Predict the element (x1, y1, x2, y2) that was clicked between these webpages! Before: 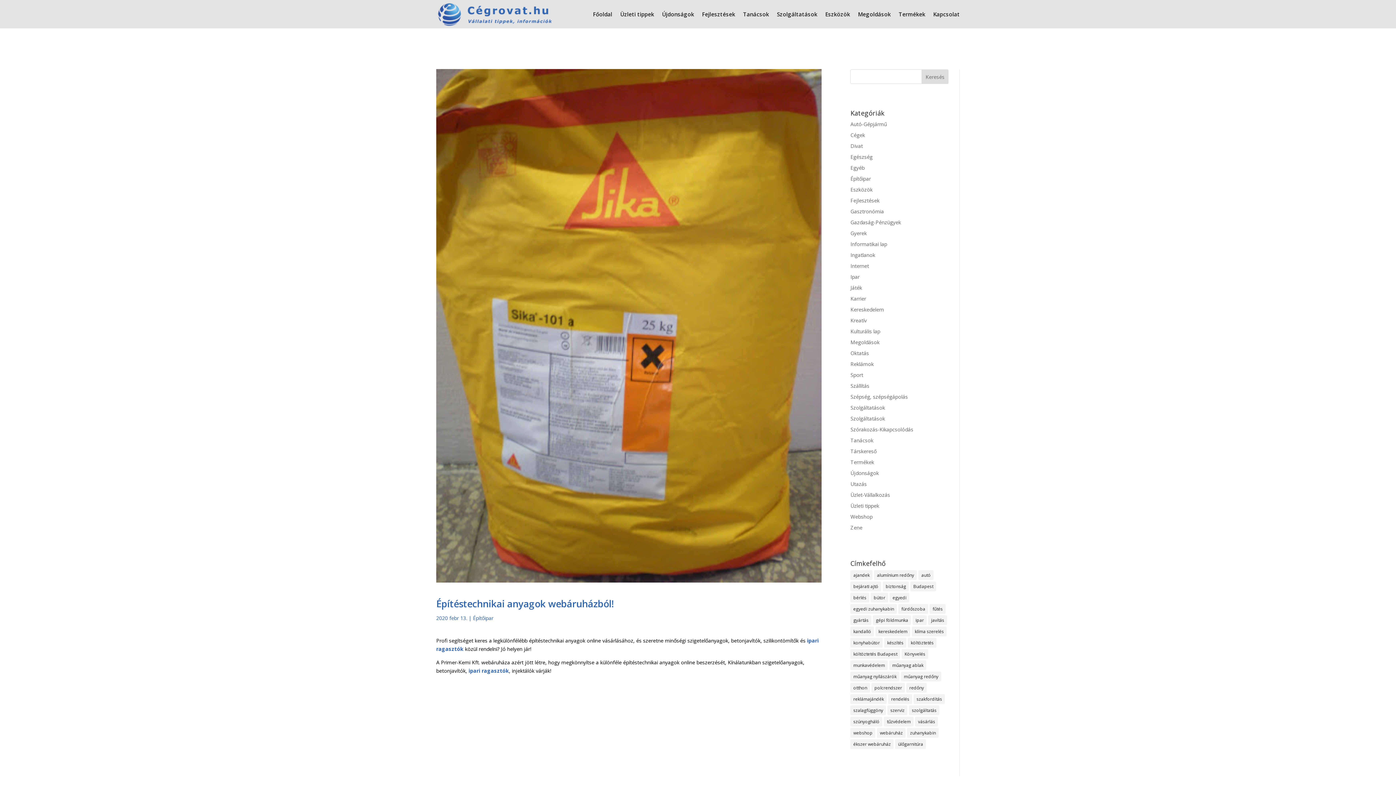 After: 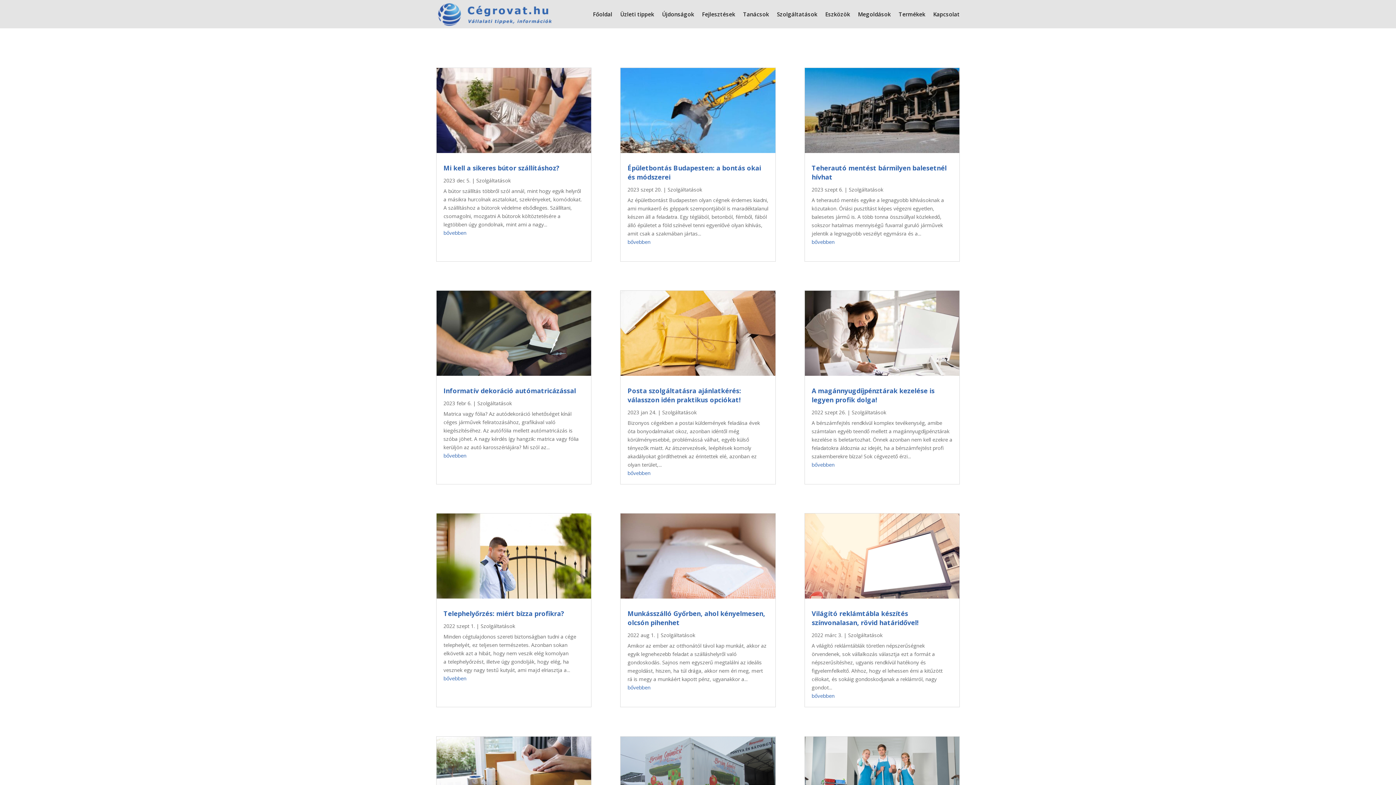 Action: label: Szolgáltatások bbox: (850, 404, 885, 411)